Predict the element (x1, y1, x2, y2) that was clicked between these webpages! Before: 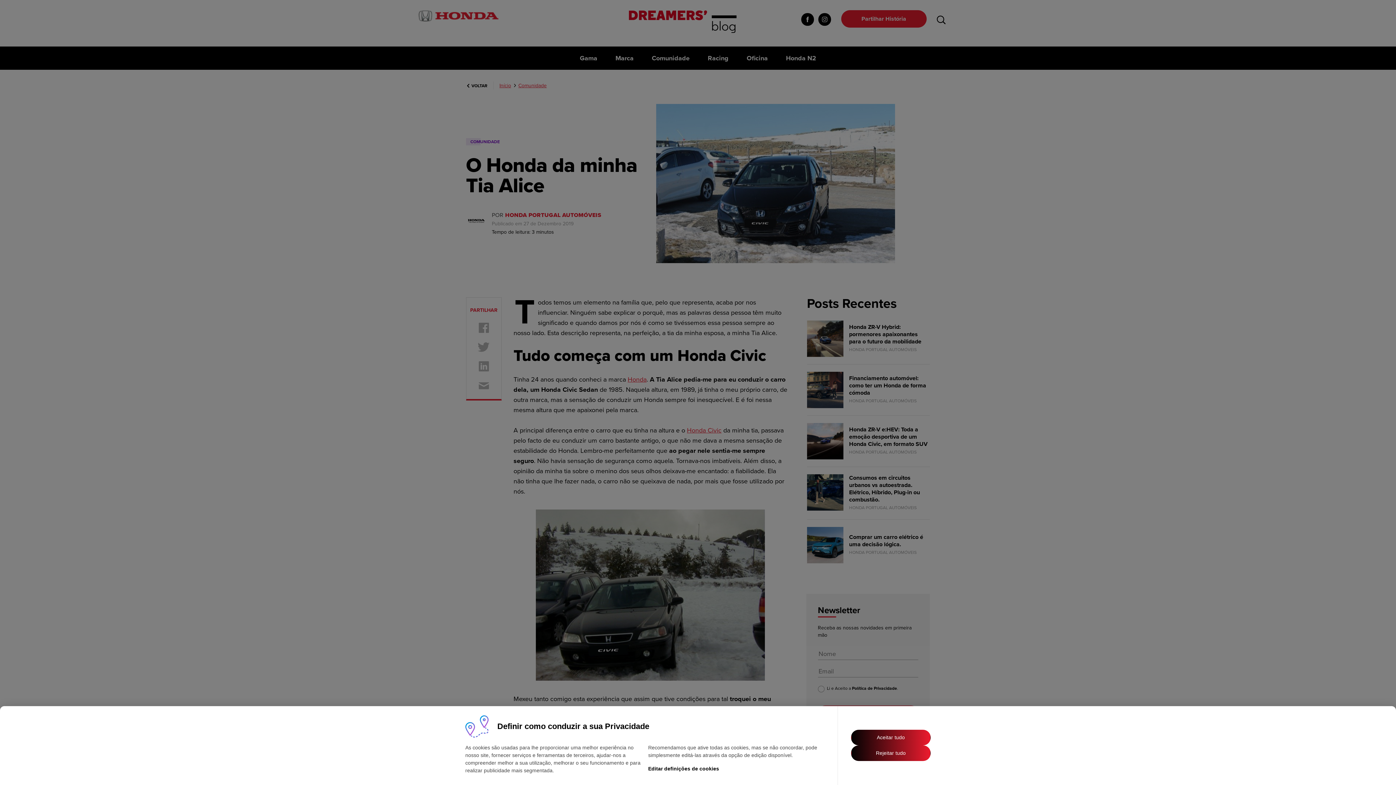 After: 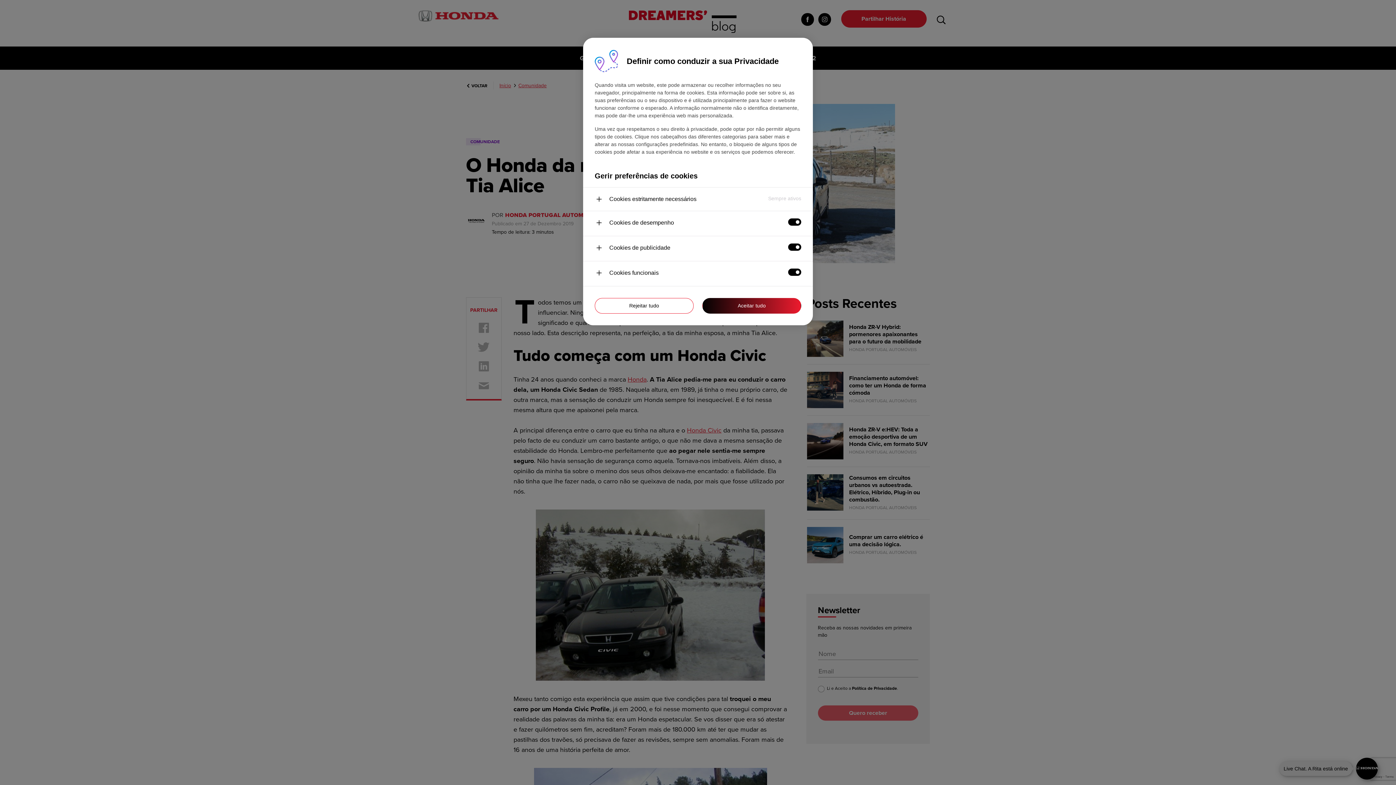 Action: bbox: (648, 765, 719, 772) label: Editar definições de cookies